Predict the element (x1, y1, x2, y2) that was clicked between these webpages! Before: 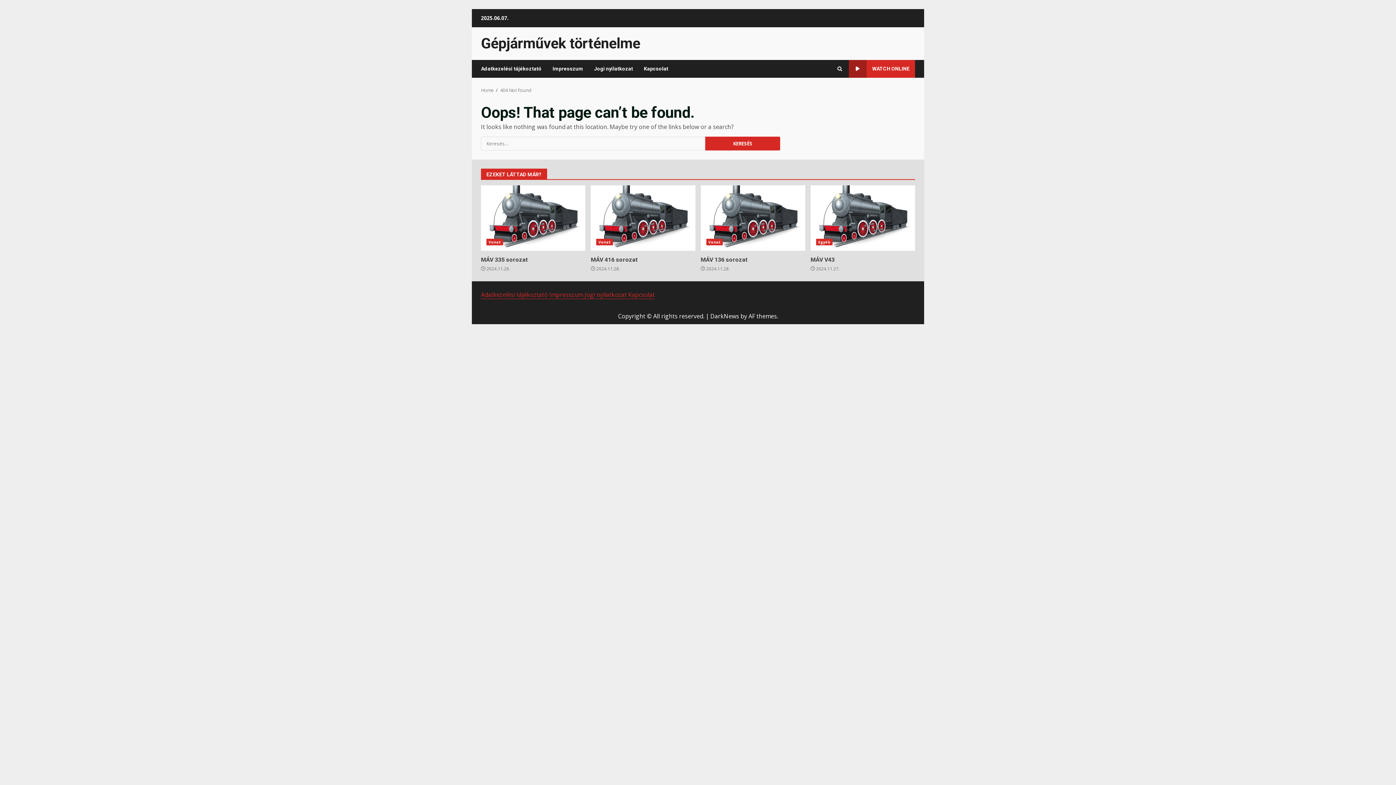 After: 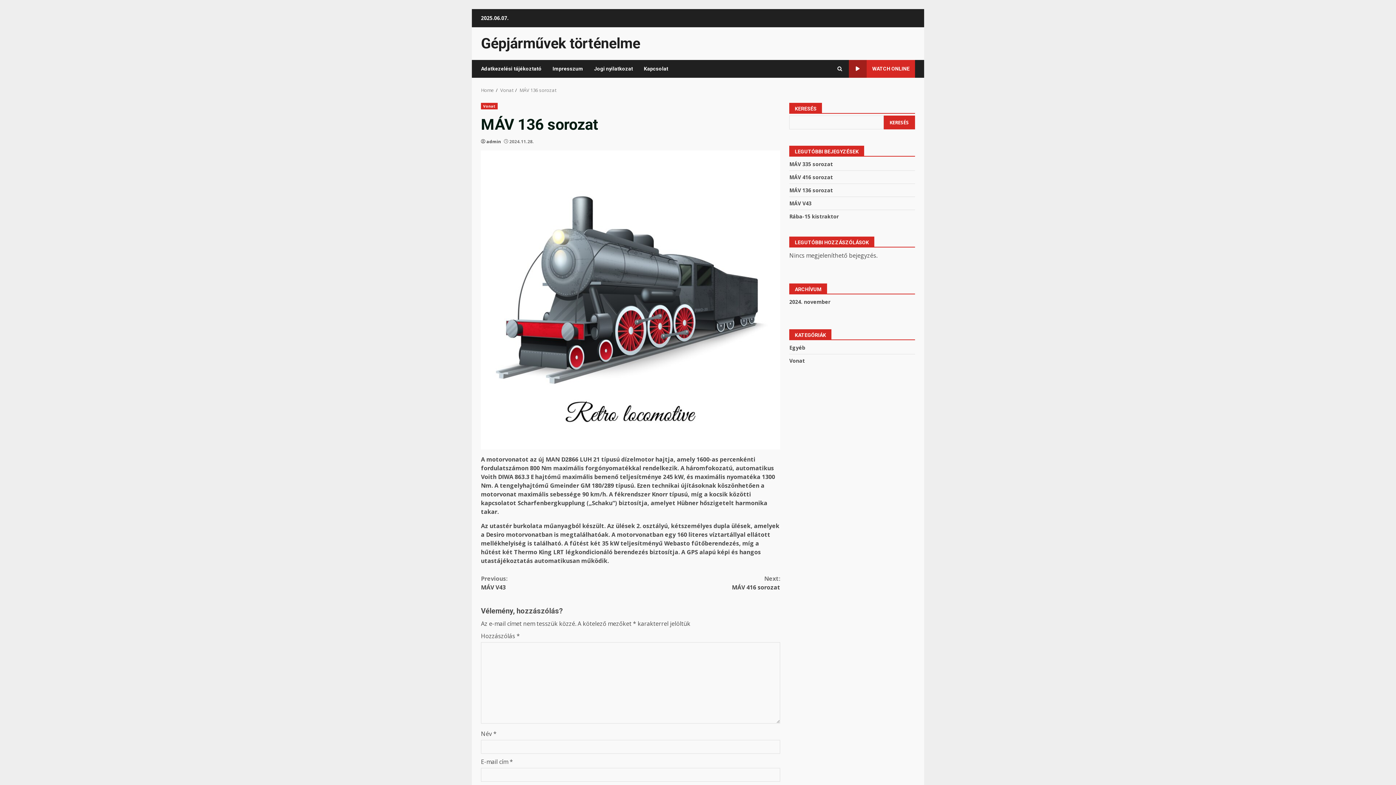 Action: label: MÁV 136 sorozat bbox: (700, 185, 805, 250)